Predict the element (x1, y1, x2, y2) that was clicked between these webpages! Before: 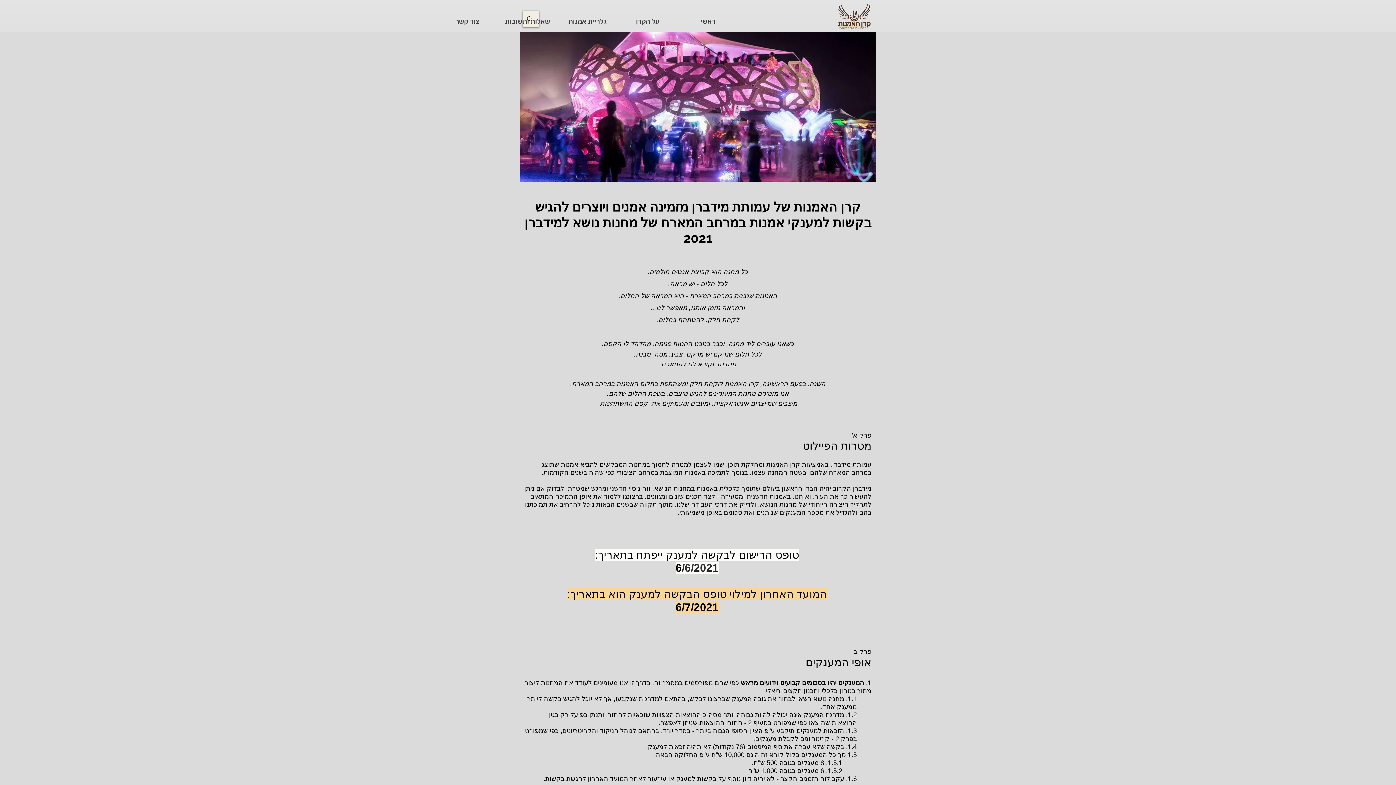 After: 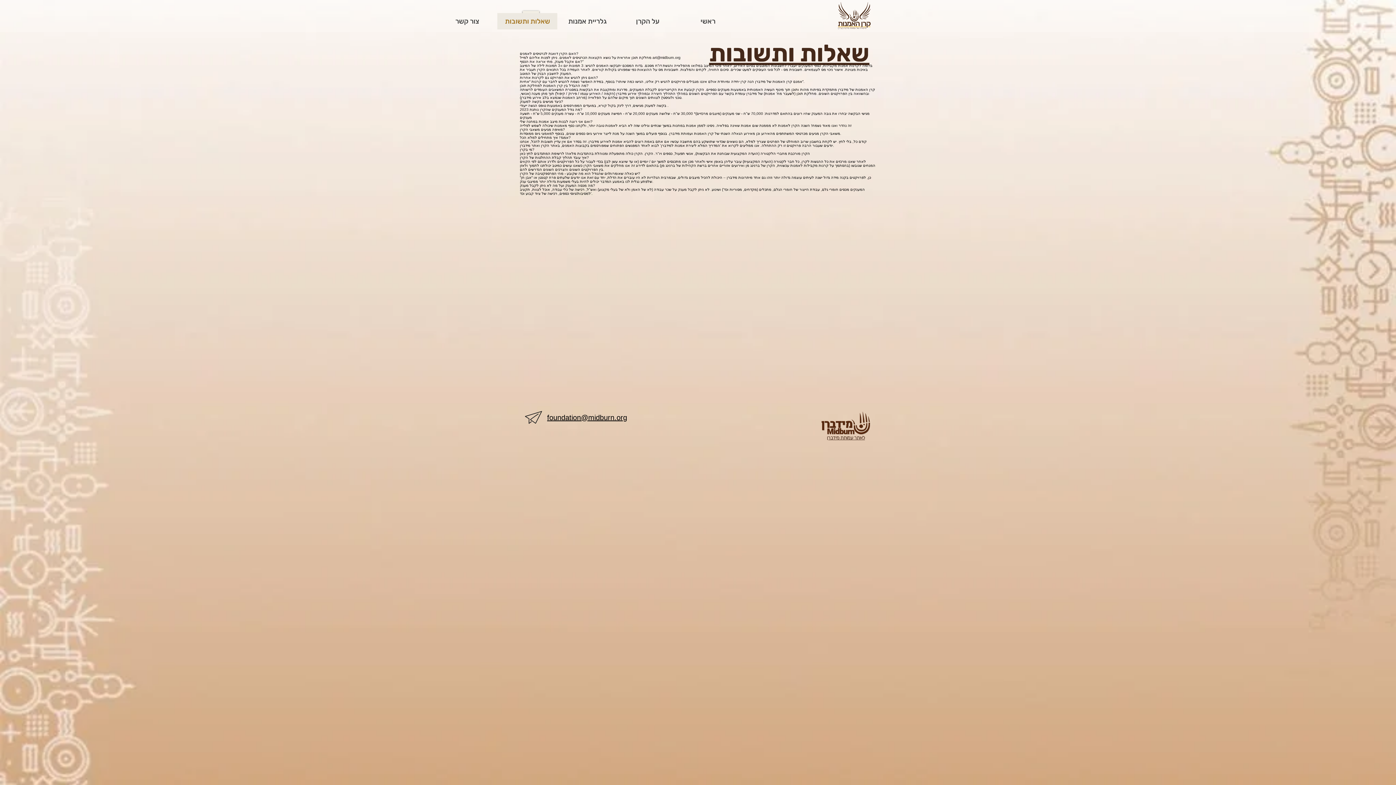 Action: label: שאלות ותשובות bbox: (497, 13, 557, 29)